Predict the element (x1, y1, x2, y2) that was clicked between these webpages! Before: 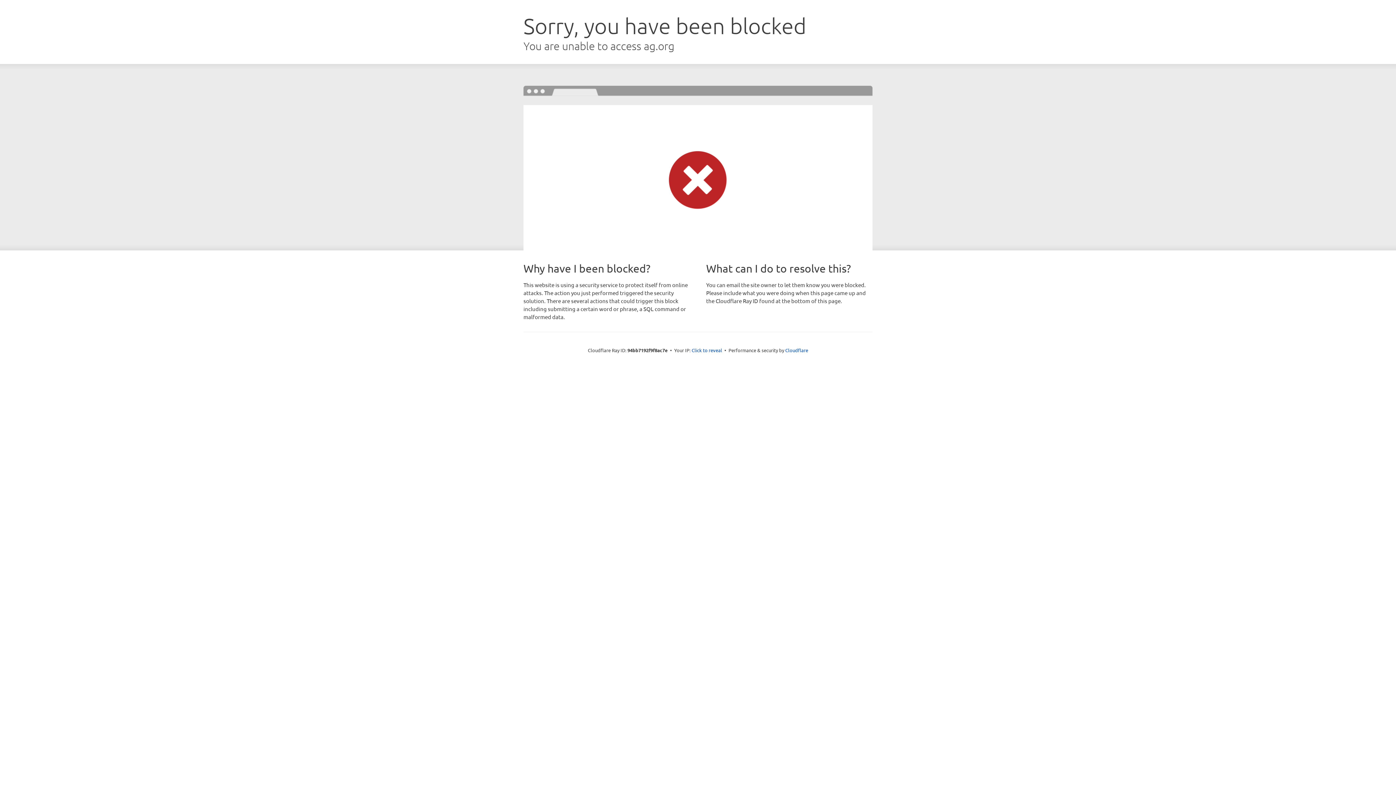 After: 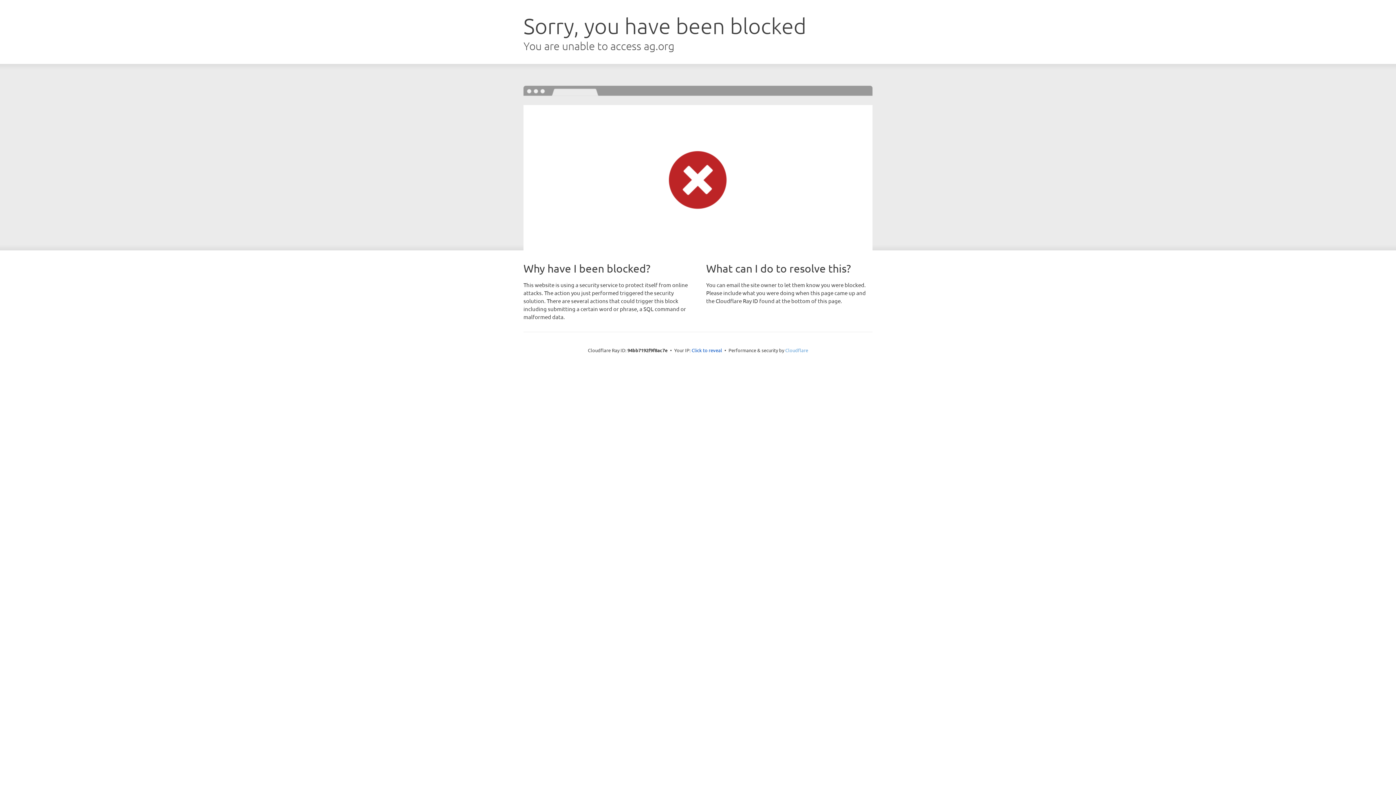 Action: bbox: (785, 347, 808, 353) label: Cloudflare